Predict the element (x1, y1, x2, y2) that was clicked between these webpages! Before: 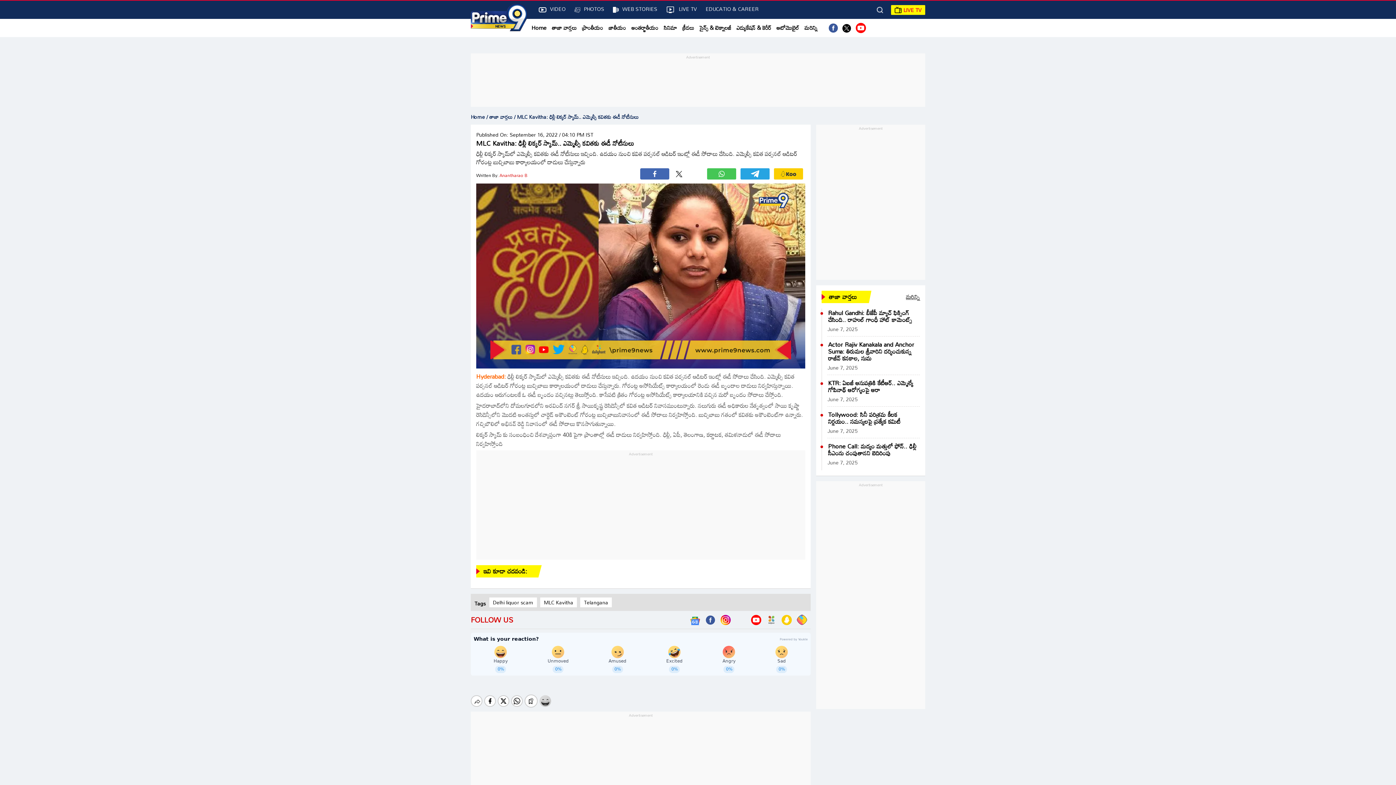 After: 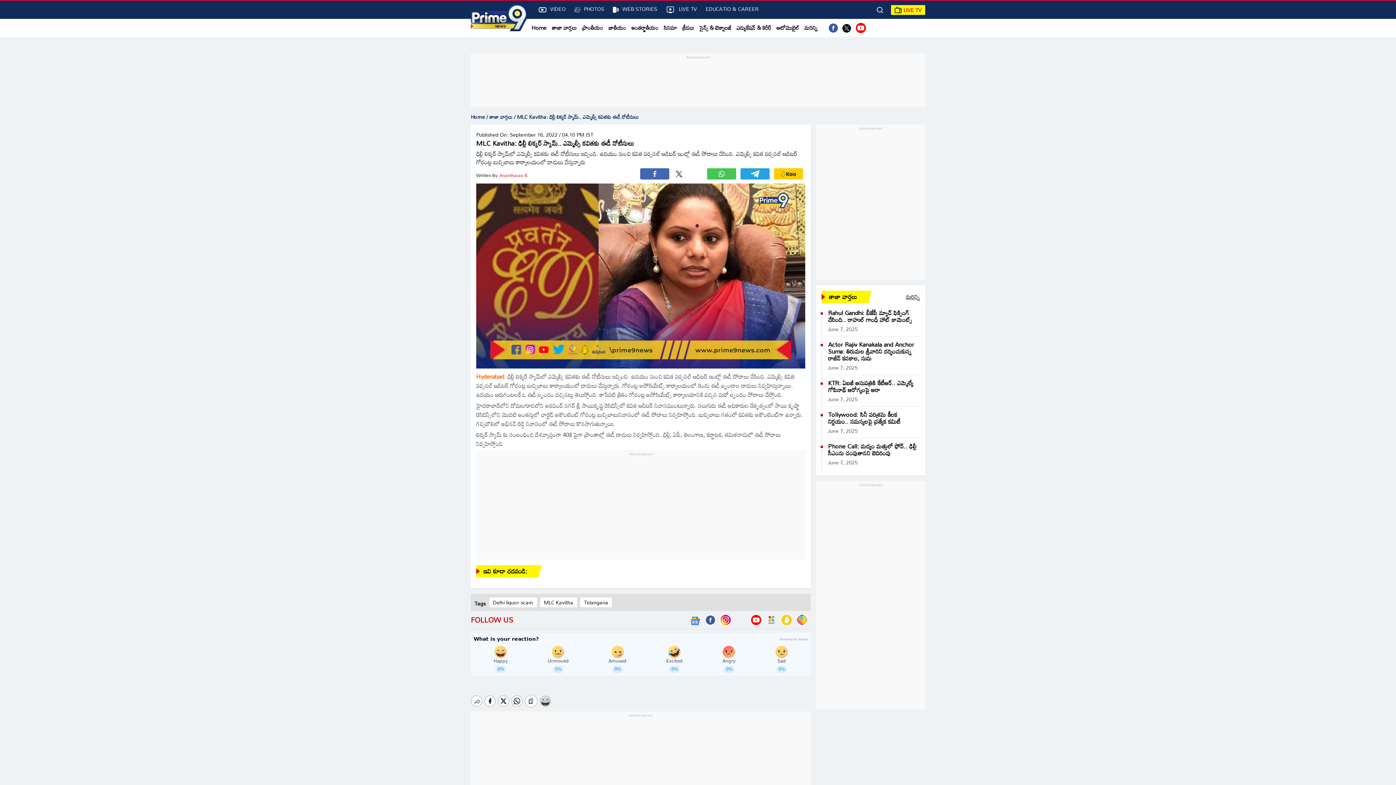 Action: label: EDUCATIO & CAREER bbox: (705, 4, 758, 13)